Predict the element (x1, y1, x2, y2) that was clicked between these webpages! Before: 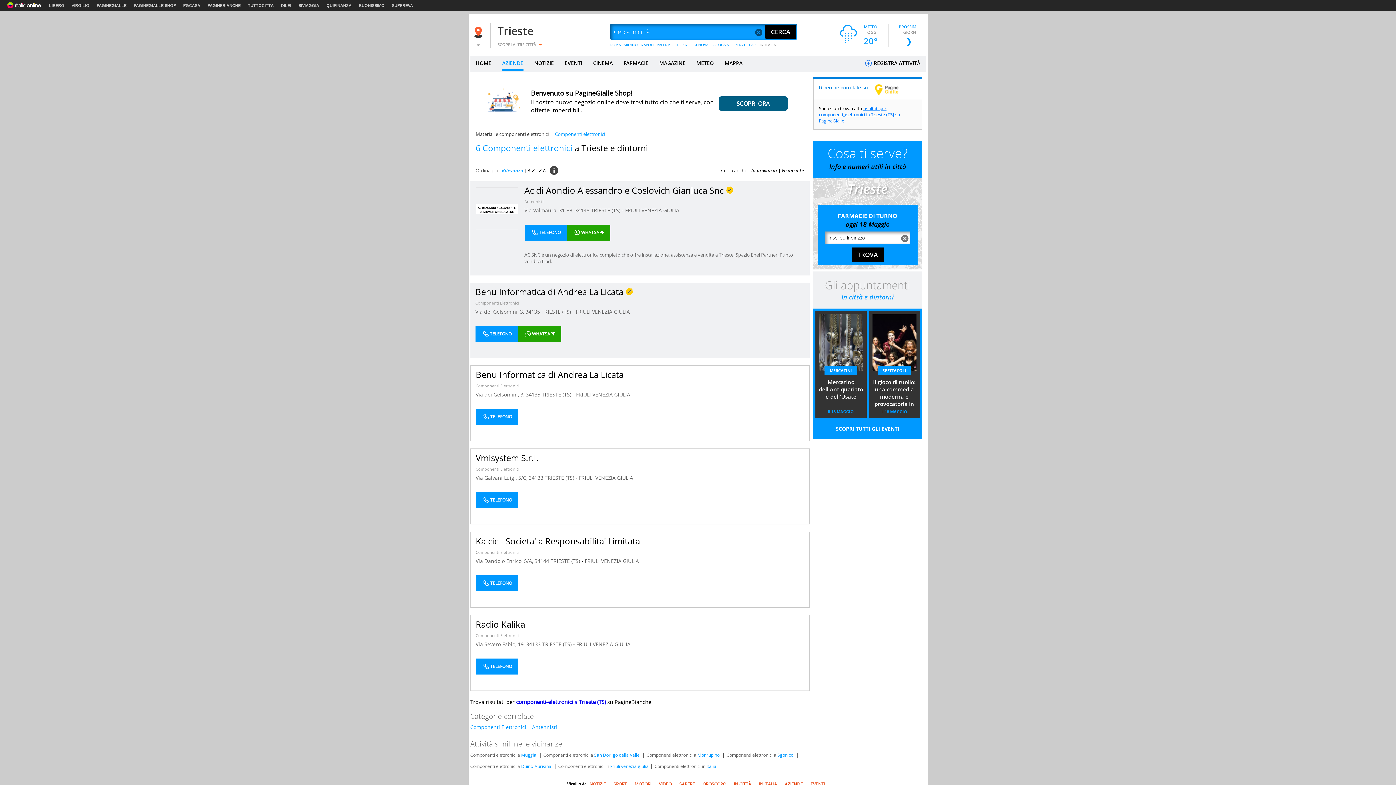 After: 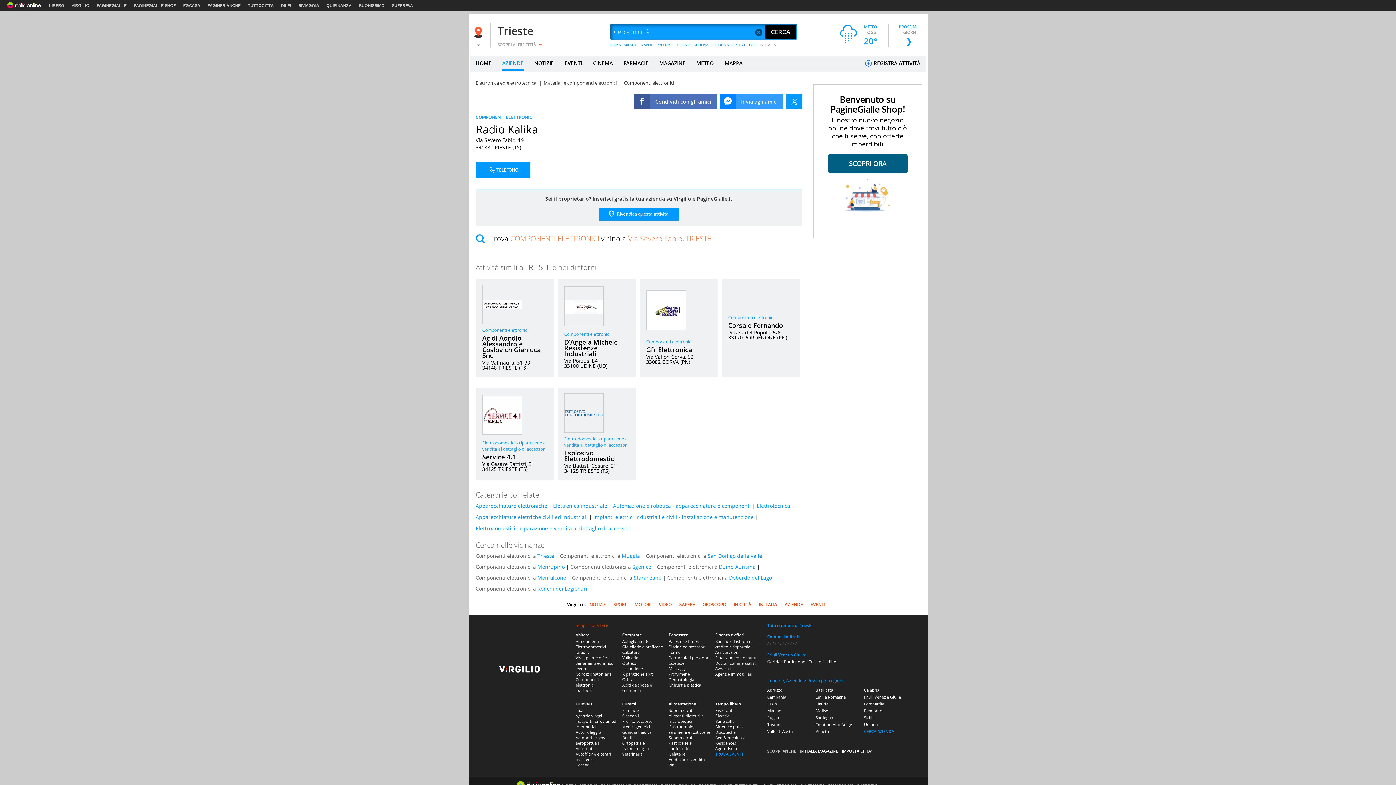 Action: label: Radio Kalika bbox: (475, 618, 525, 630)